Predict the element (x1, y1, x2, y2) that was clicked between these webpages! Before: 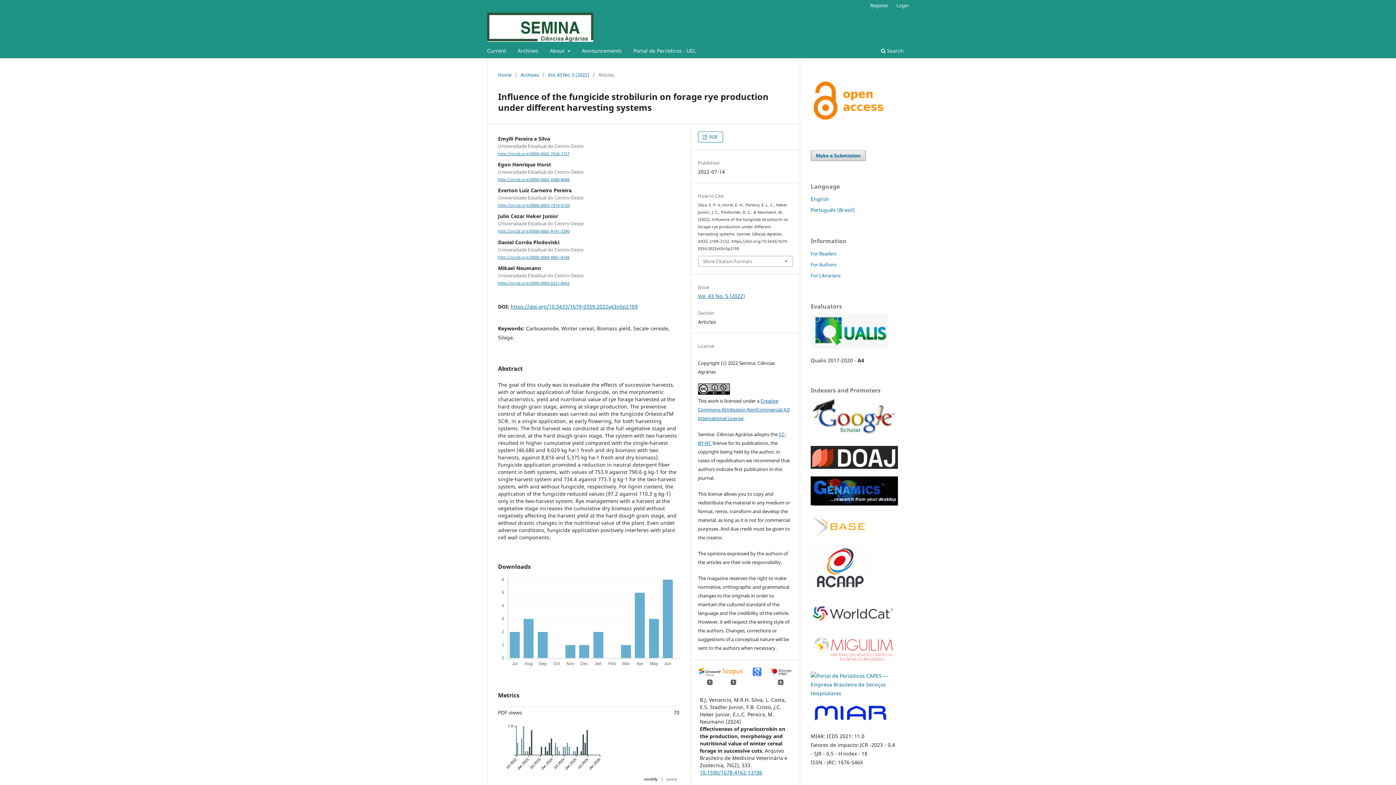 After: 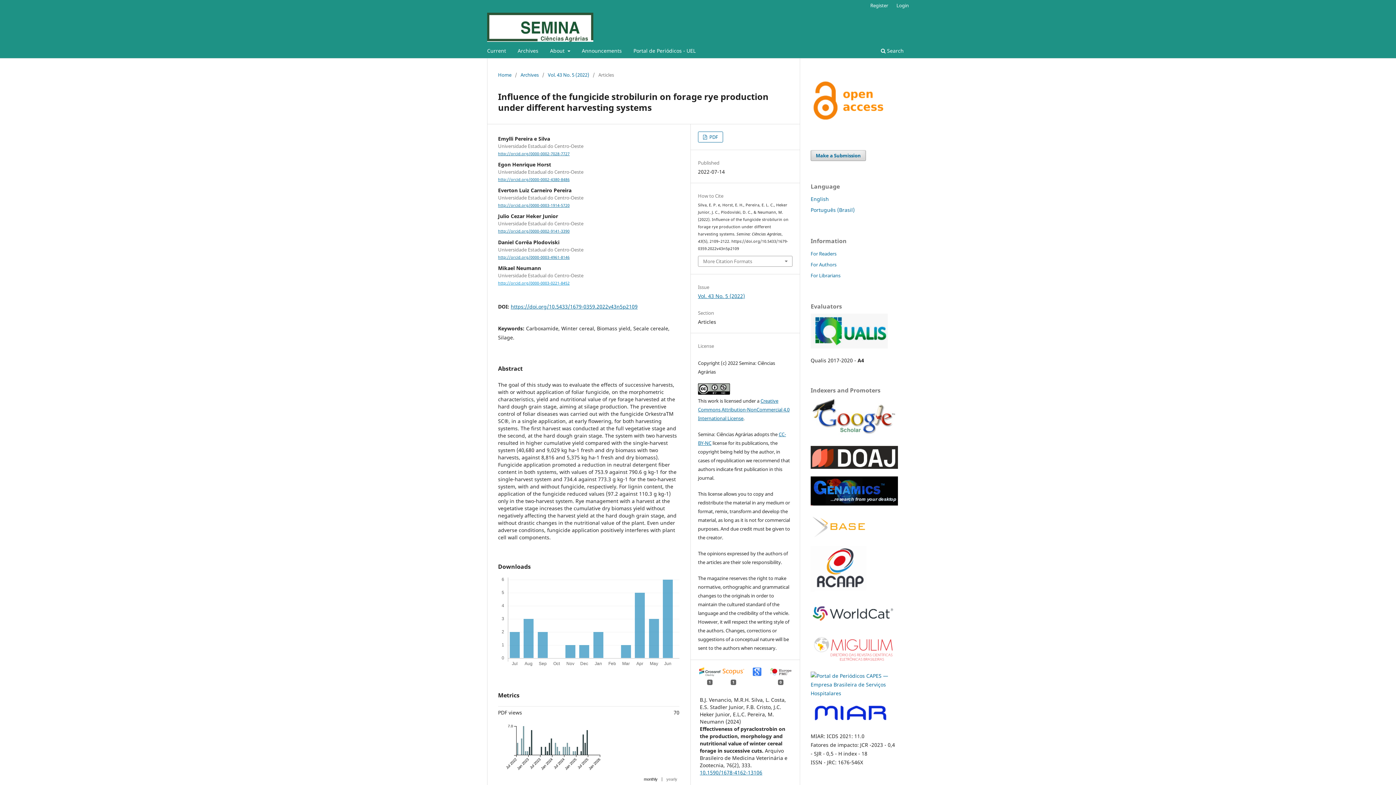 Action: label: http://orcid.org/0000-0003-0221-8452 bbox: (498, 280, 569, 285)